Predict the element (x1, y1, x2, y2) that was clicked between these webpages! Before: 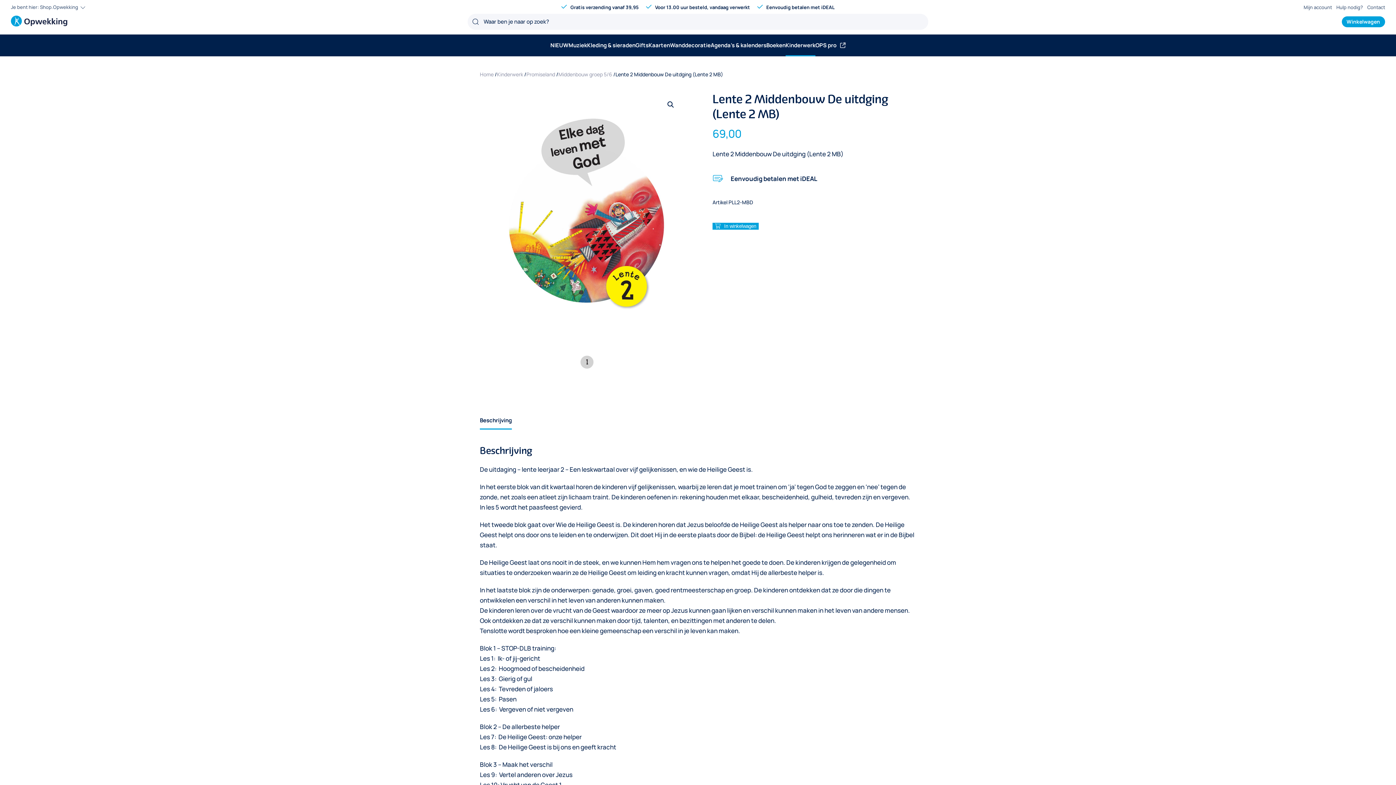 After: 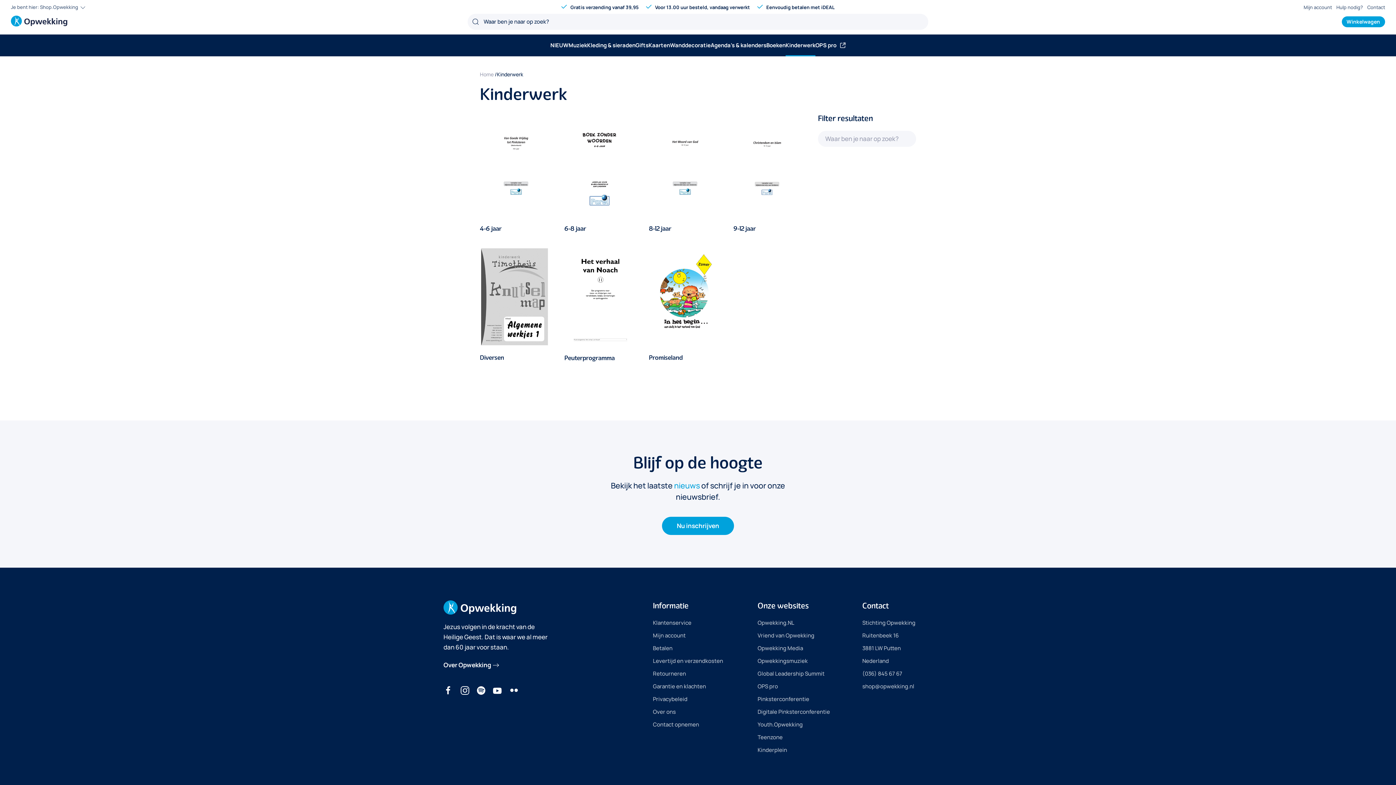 Action: bbox: (785, 34, 815, 56) label: Kinderwerk